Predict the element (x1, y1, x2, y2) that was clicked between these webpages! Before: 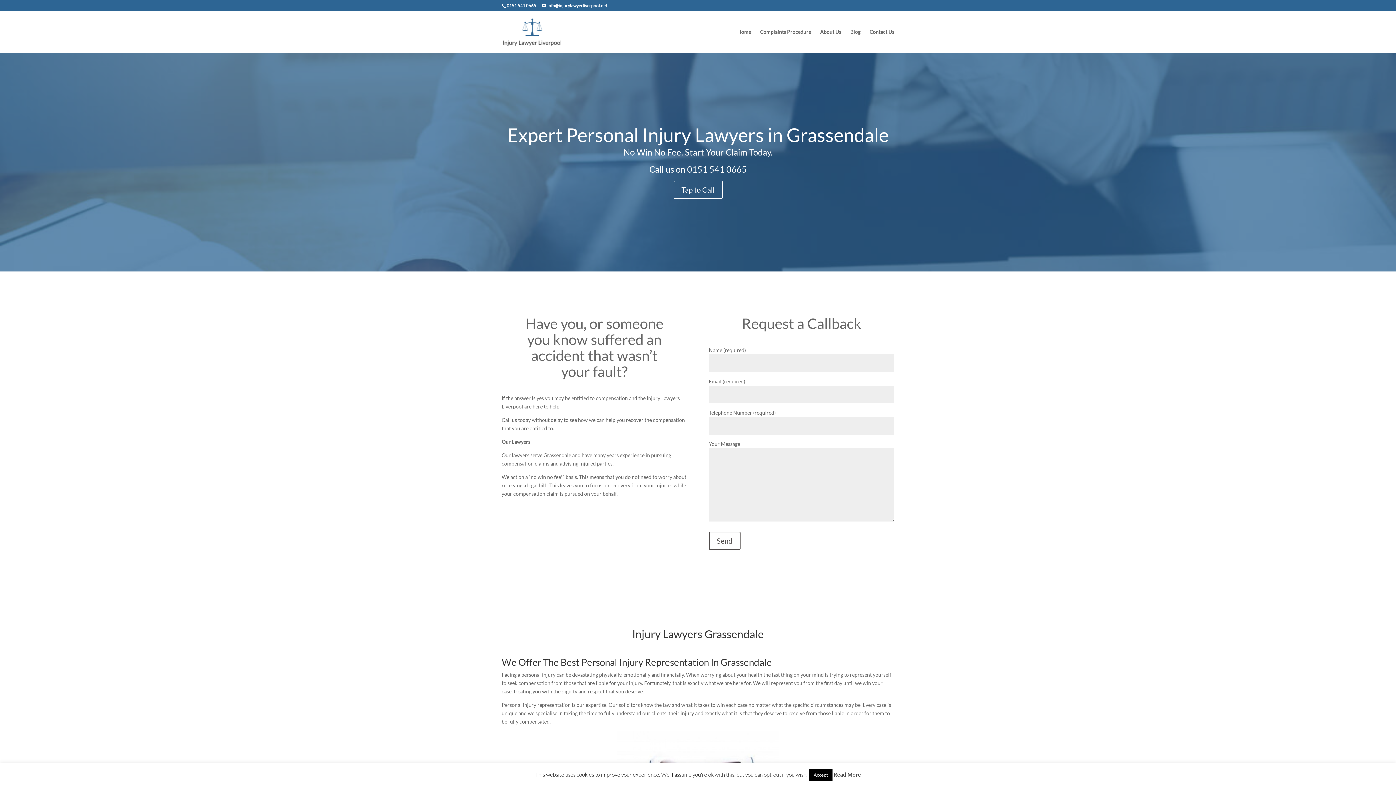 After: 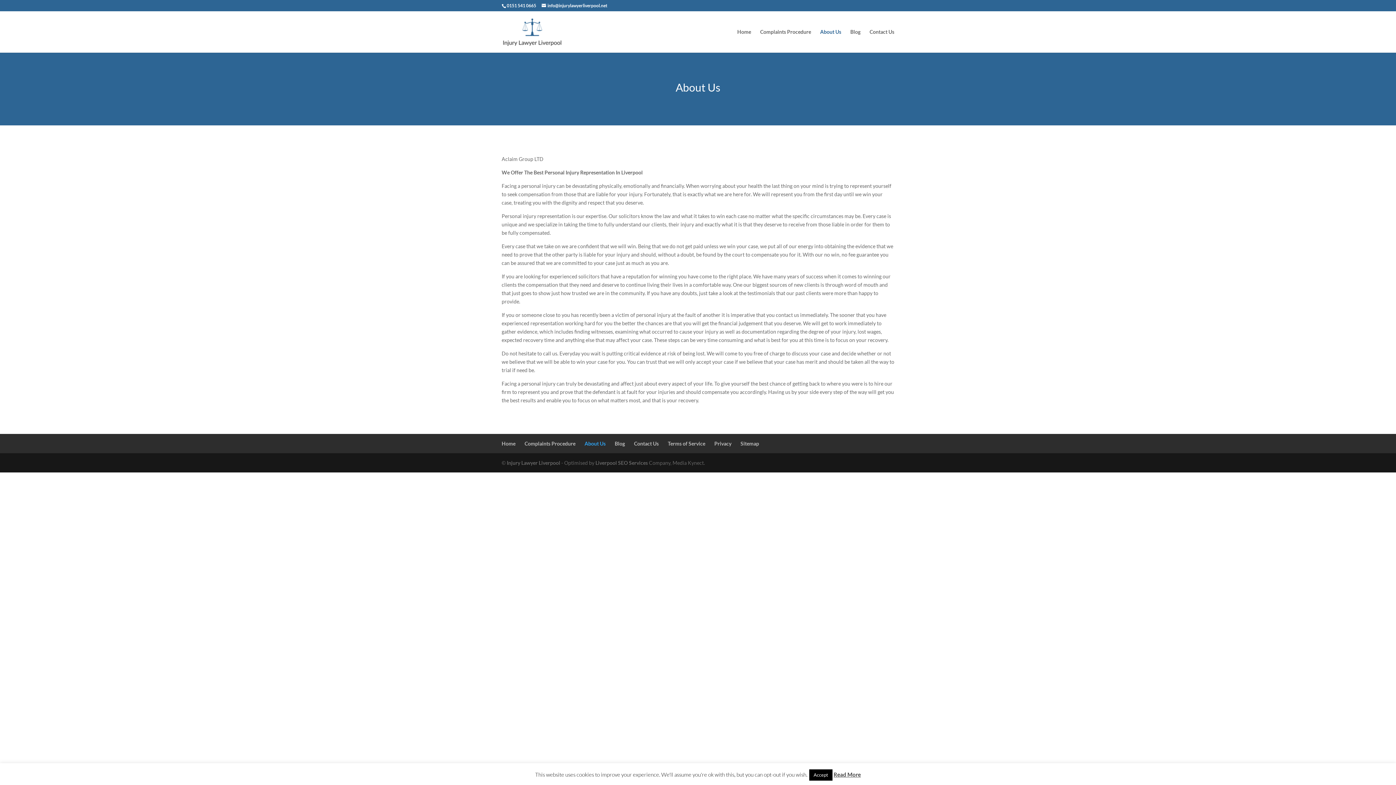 Action: bbox: (820, 29, 841, 52) label: About Us